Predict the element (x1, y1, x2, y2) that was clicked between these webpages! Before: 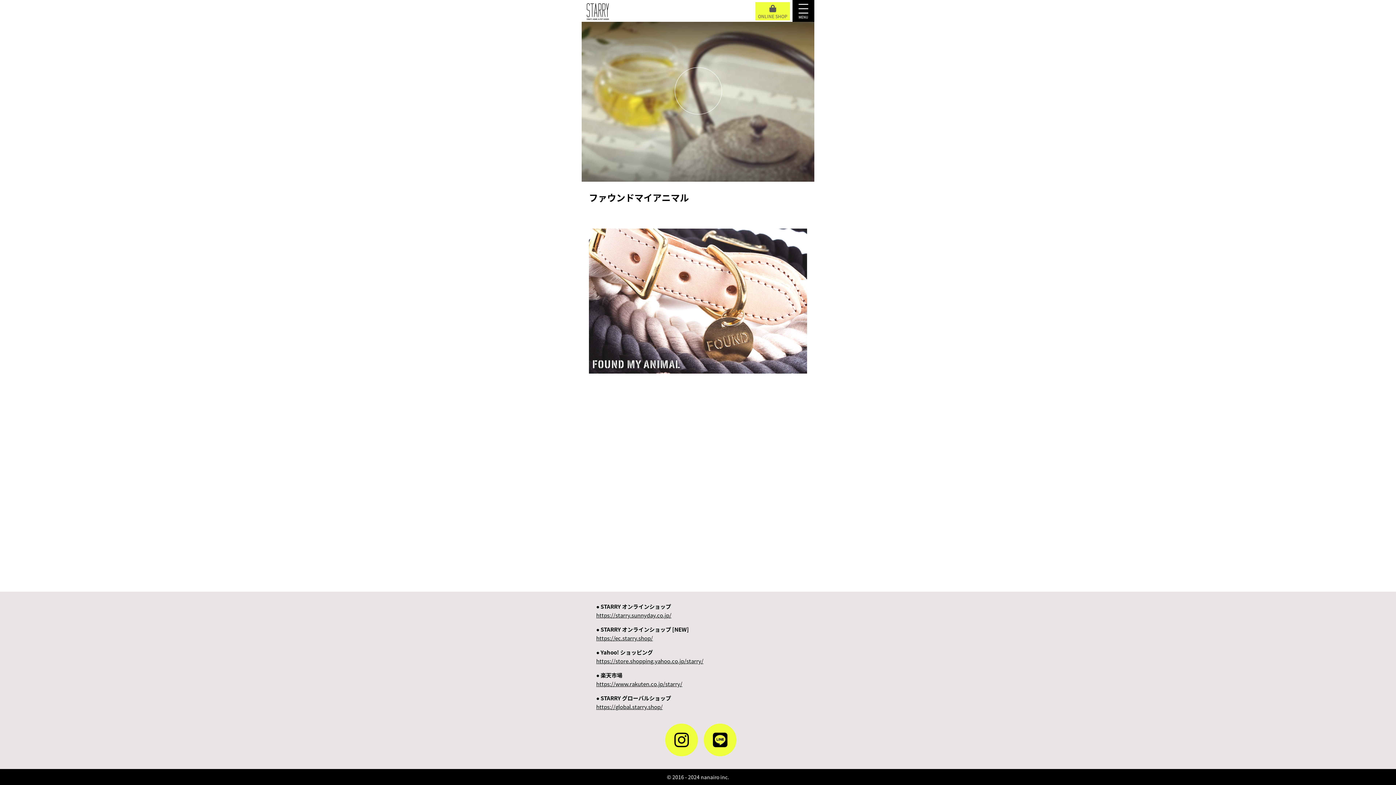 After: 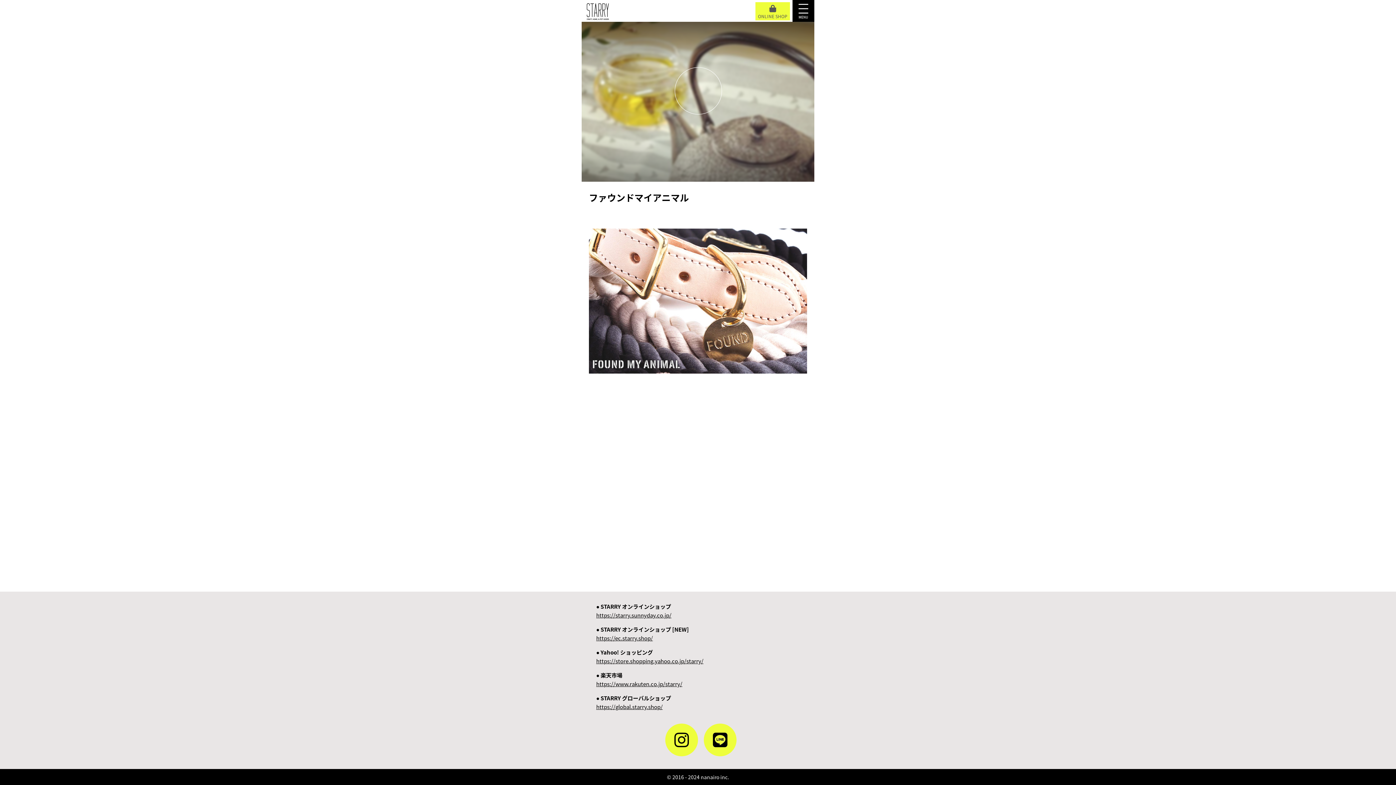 Action: bbox: (665, 723, 698, 756)